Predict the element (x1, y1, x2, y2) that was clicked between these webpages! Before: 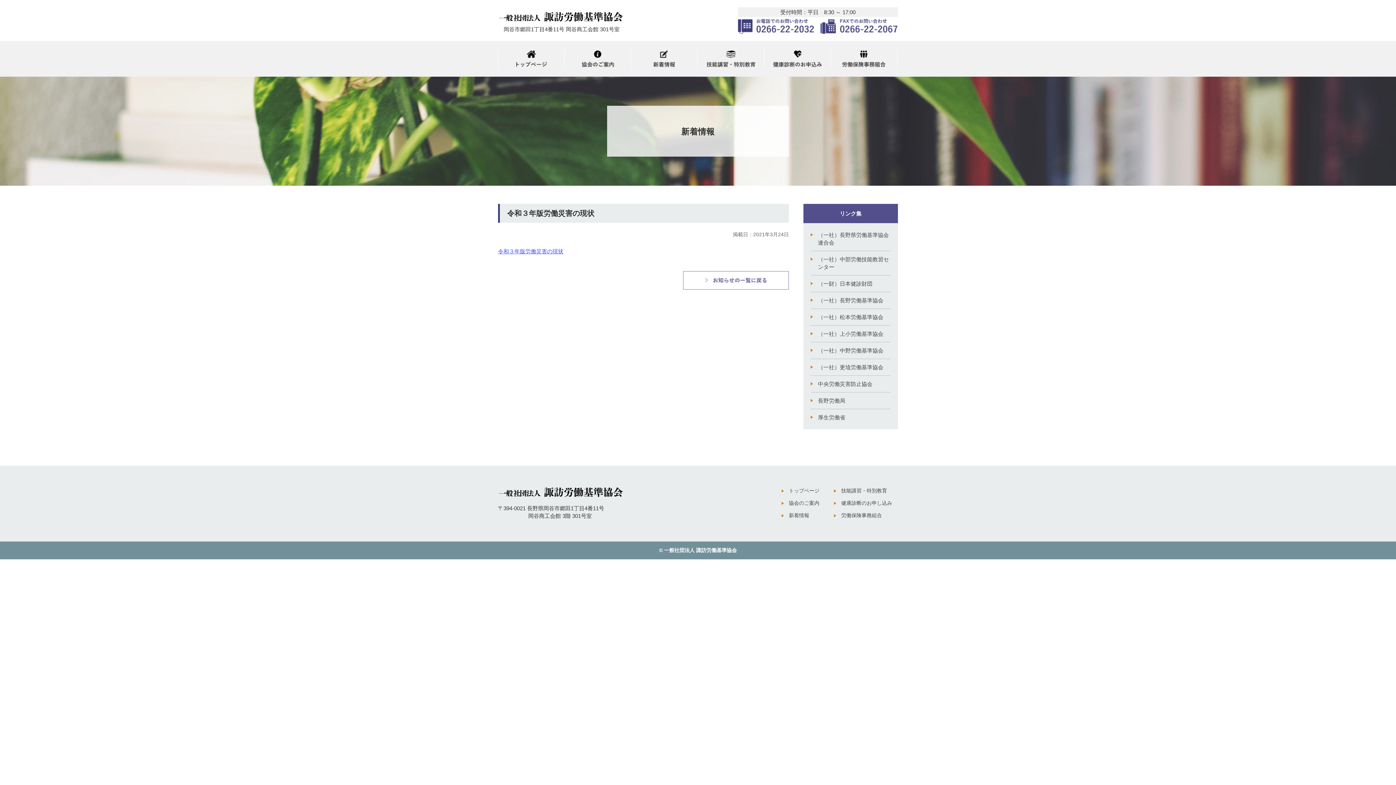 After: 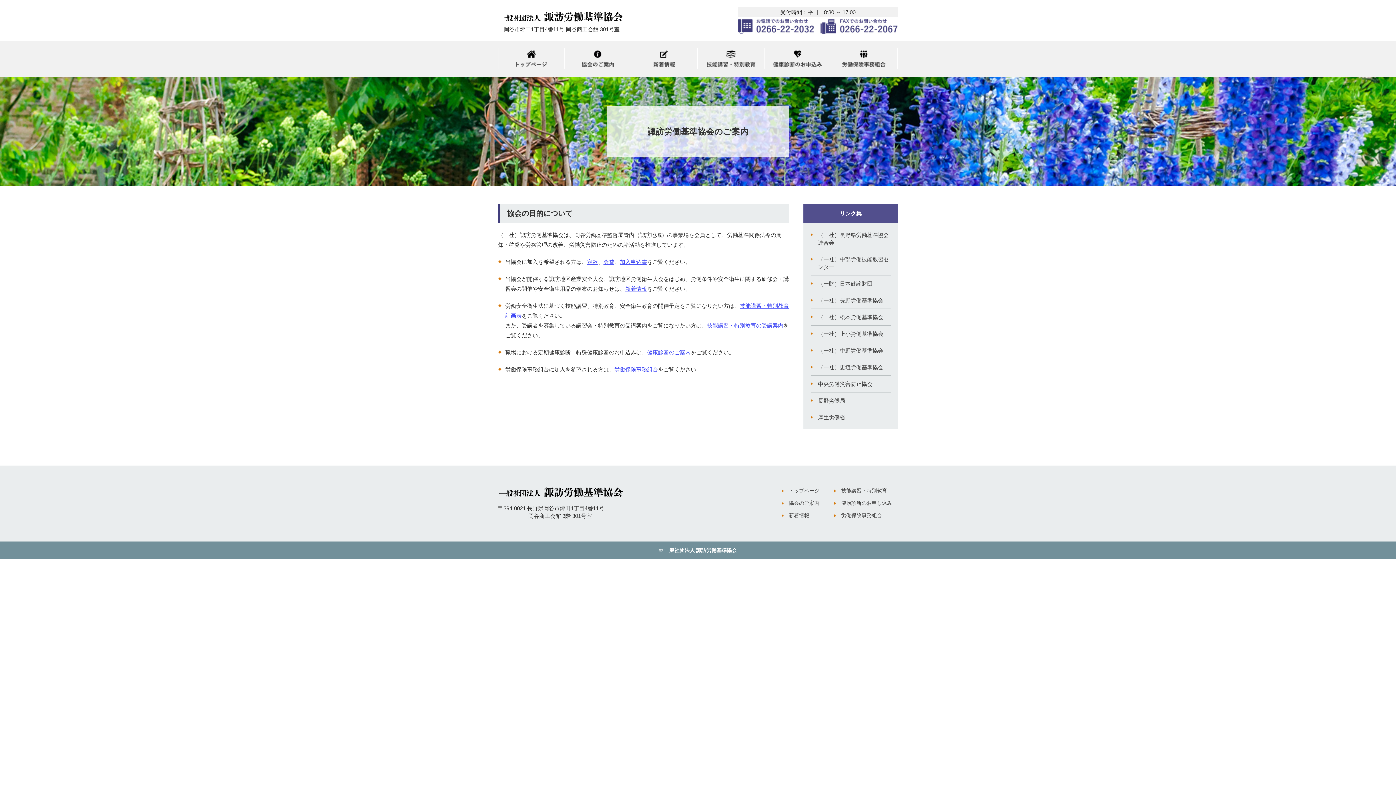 Action: label: 協会のご案内 bbox: (789, 500, 819, 506)